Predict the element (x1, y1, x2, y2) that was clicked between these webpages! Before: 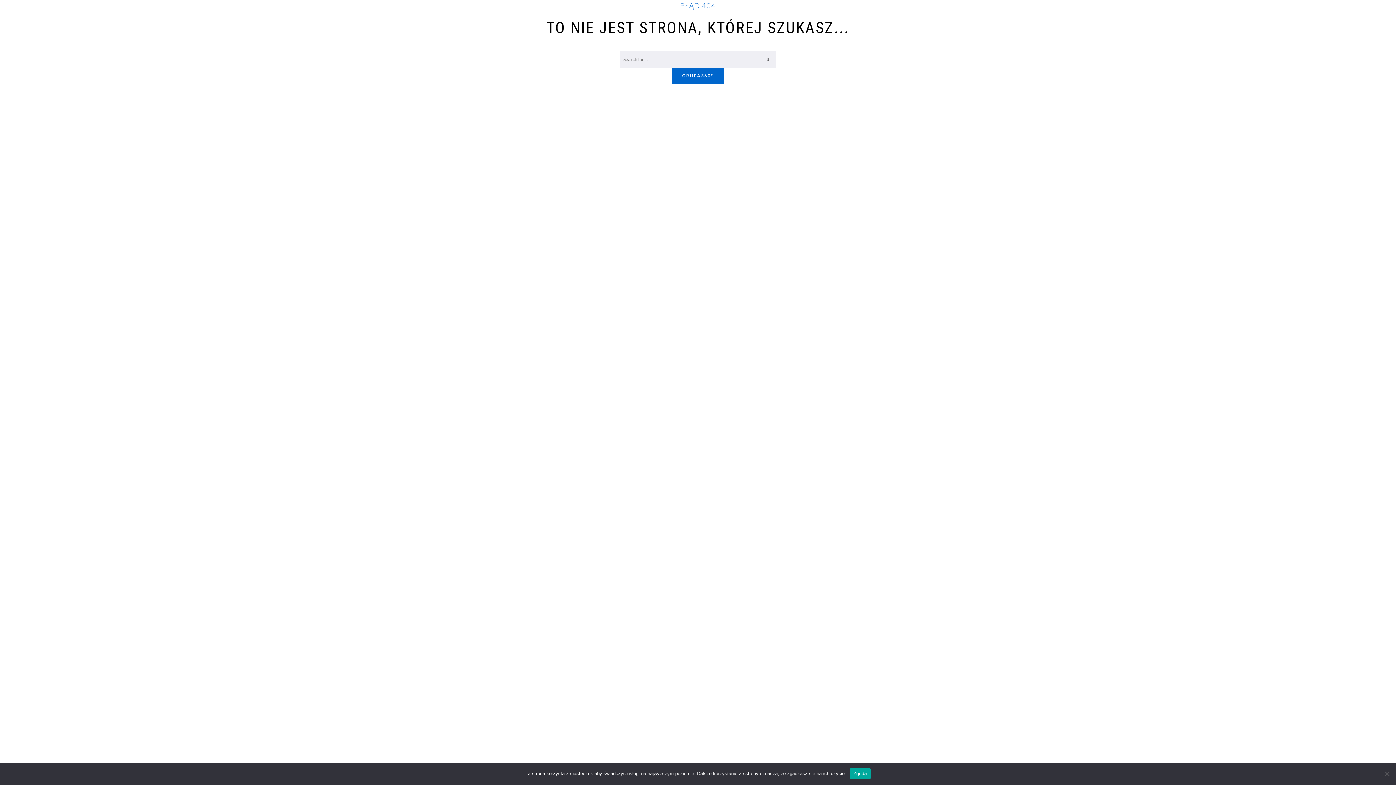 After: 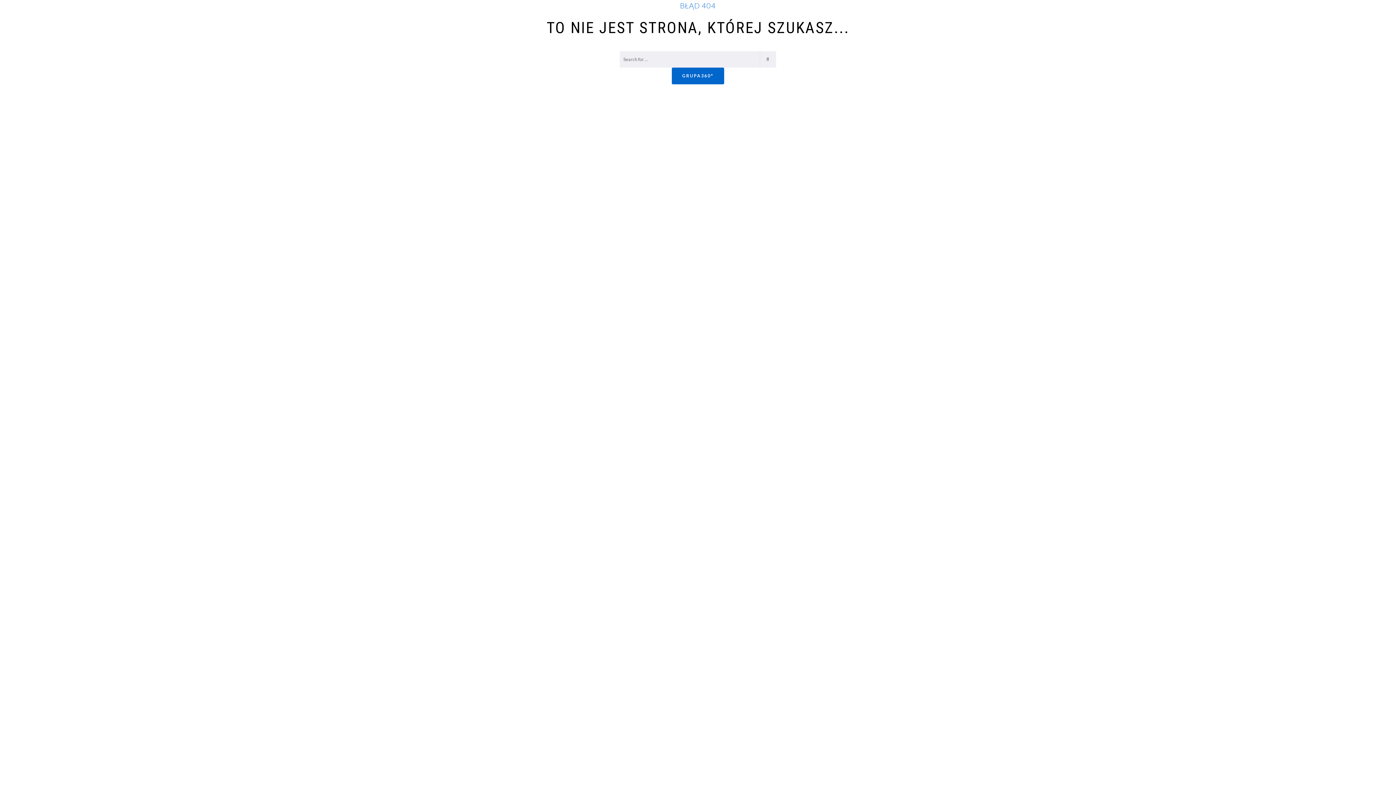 Action: bbox: (849, 768, 870, 779) label: Zgoda